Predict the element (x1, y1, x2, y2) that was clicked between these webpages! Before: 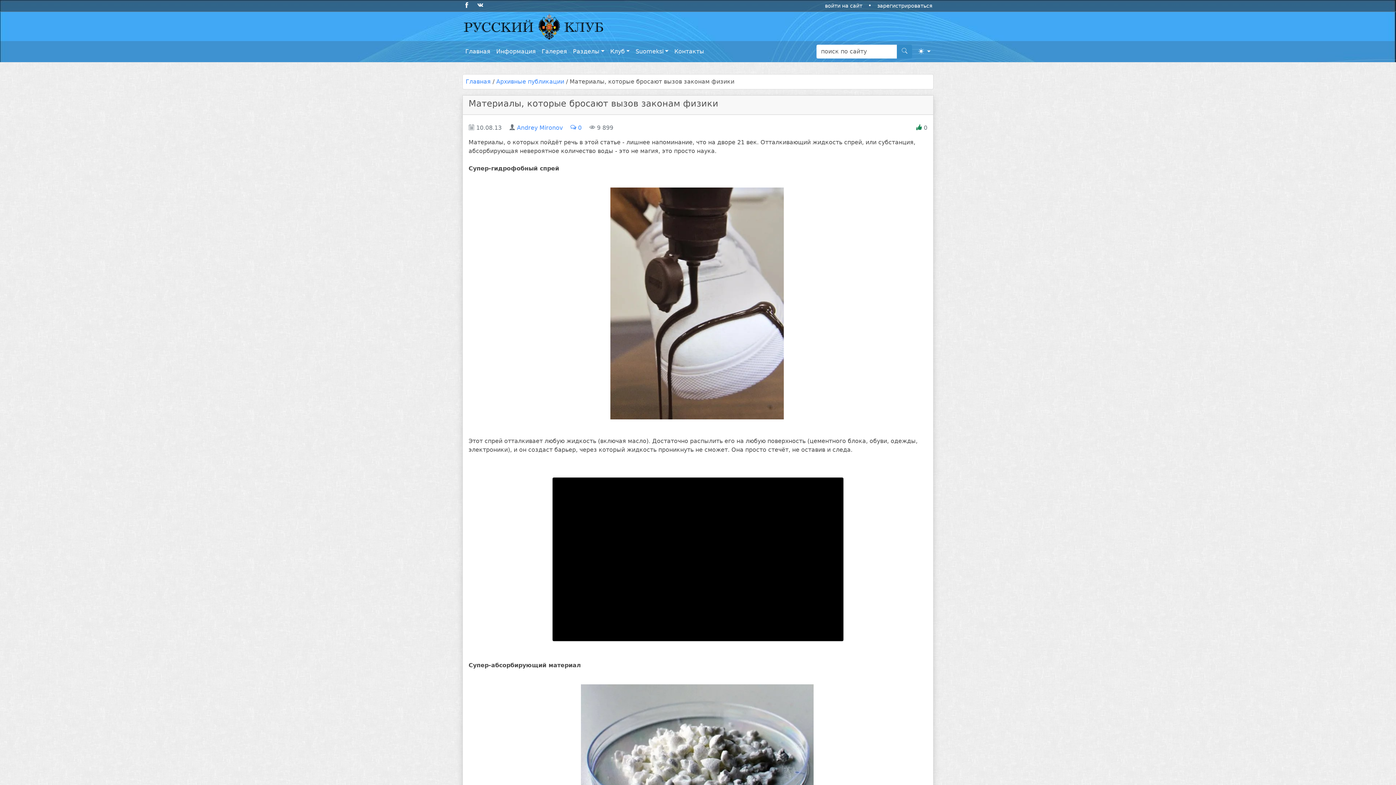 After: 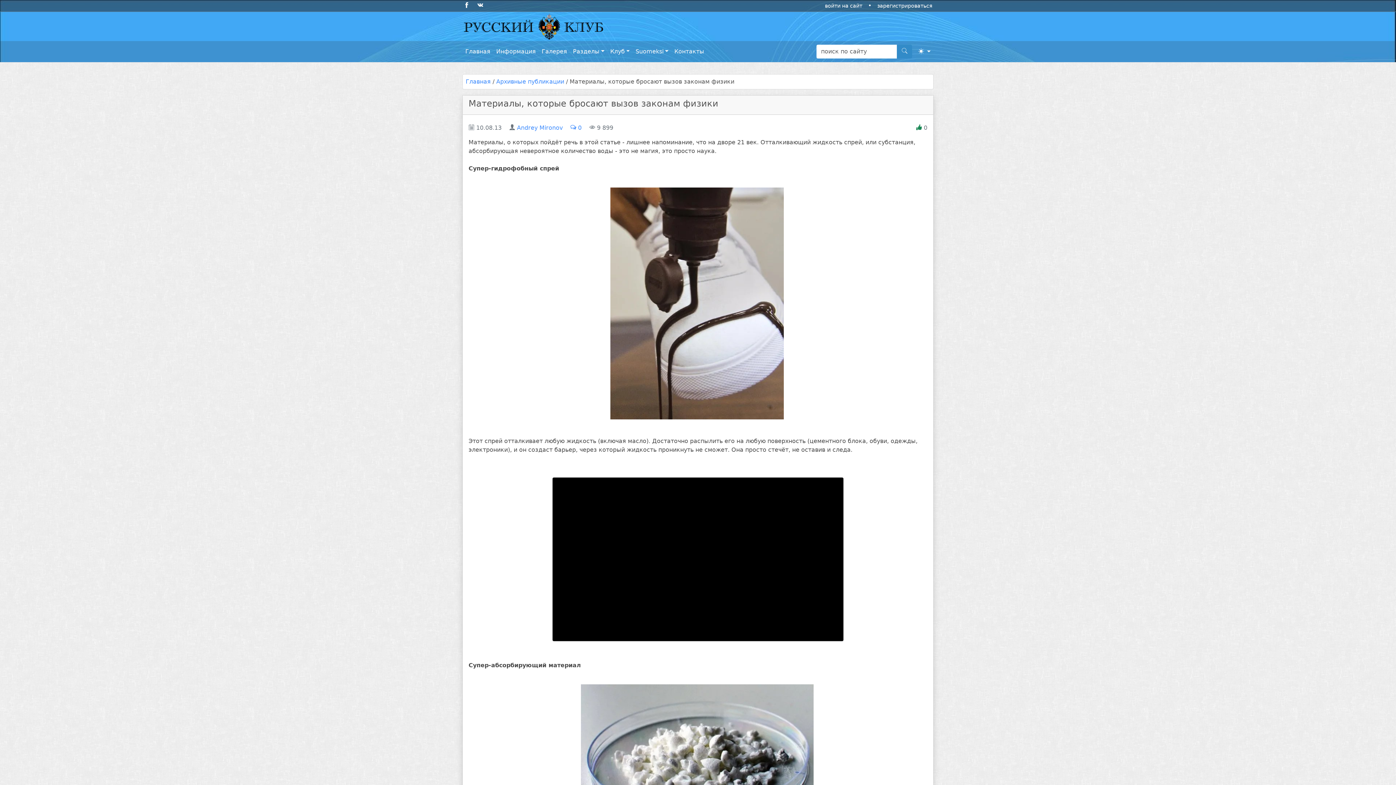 Action: bbox: (464, 2, 469, 9)